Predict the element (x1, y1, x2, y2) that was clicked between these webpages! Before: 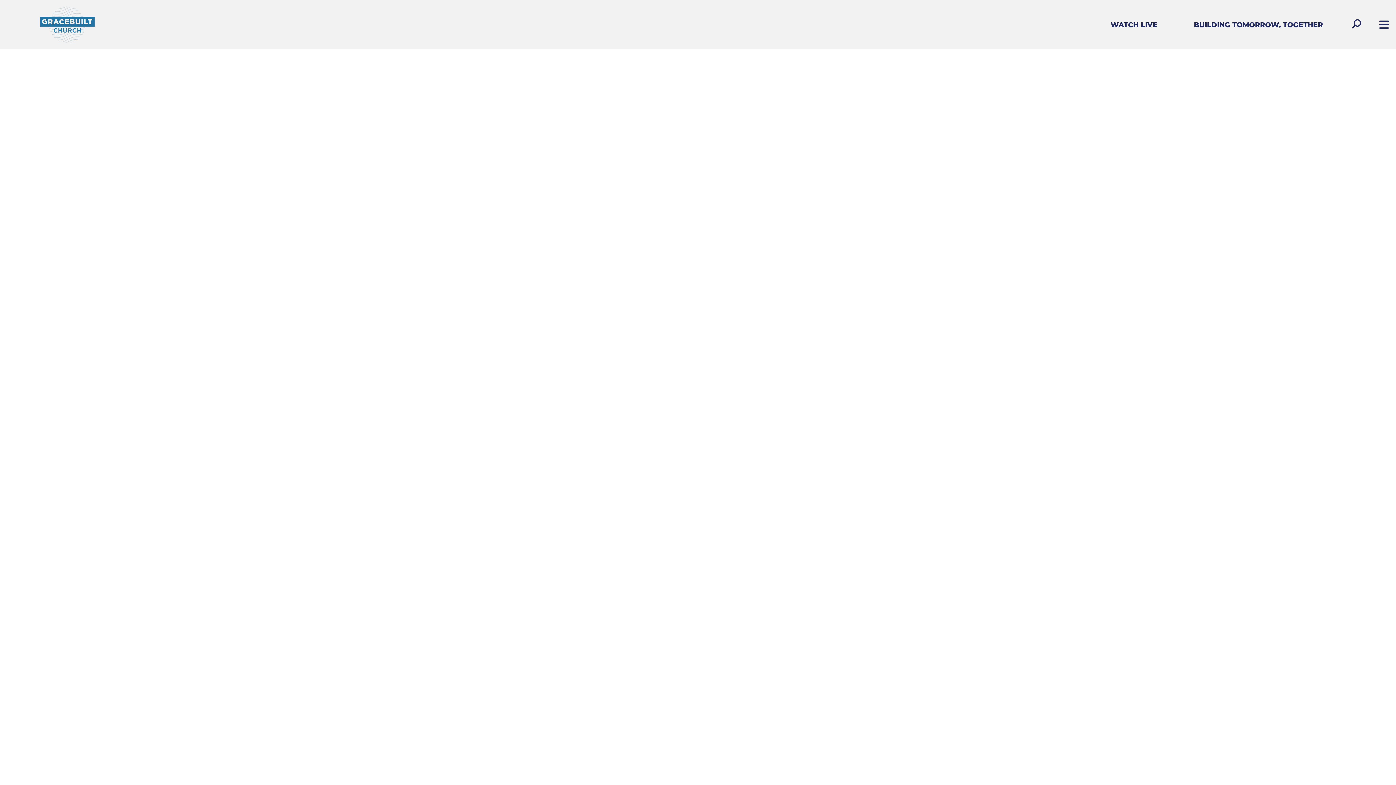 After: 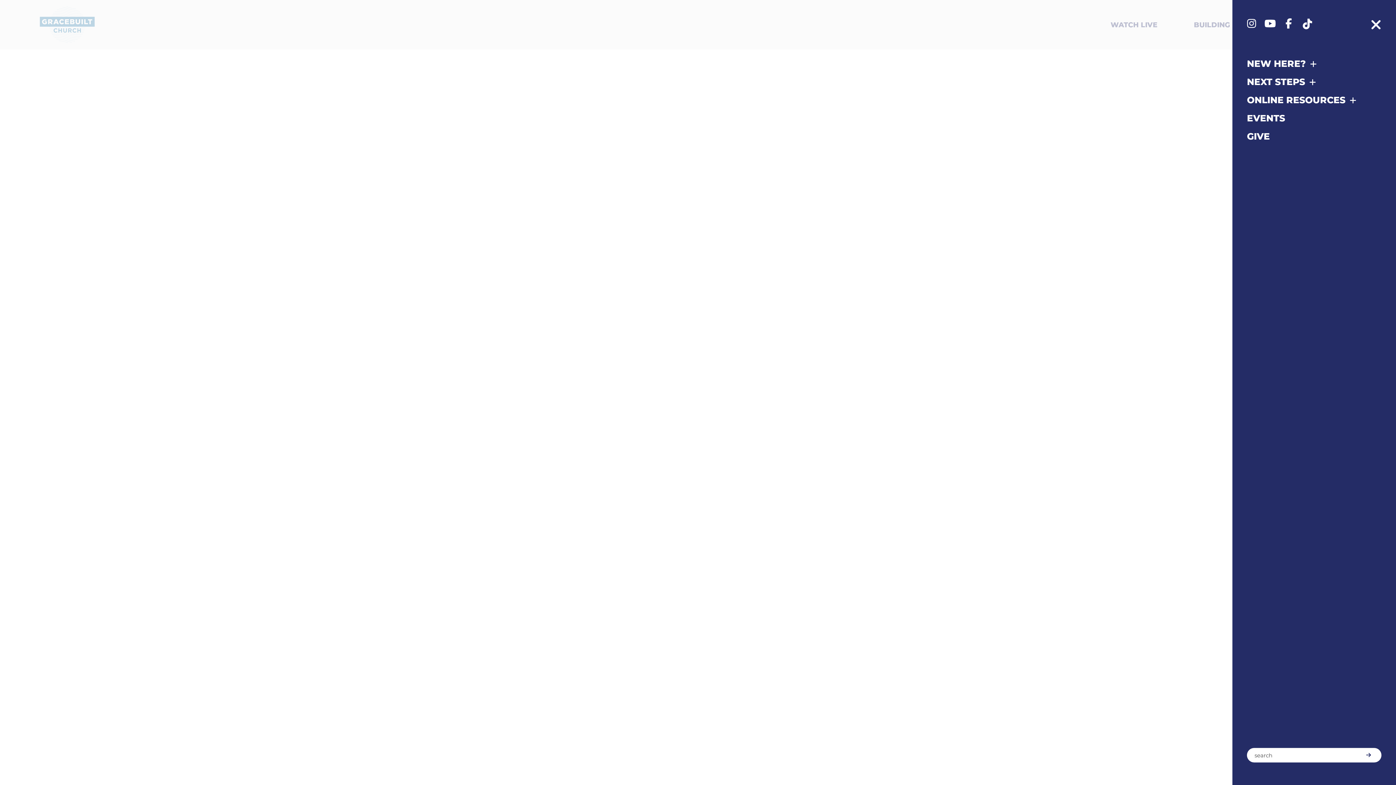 Action: bbox: (1372, 20, 1392, 29)